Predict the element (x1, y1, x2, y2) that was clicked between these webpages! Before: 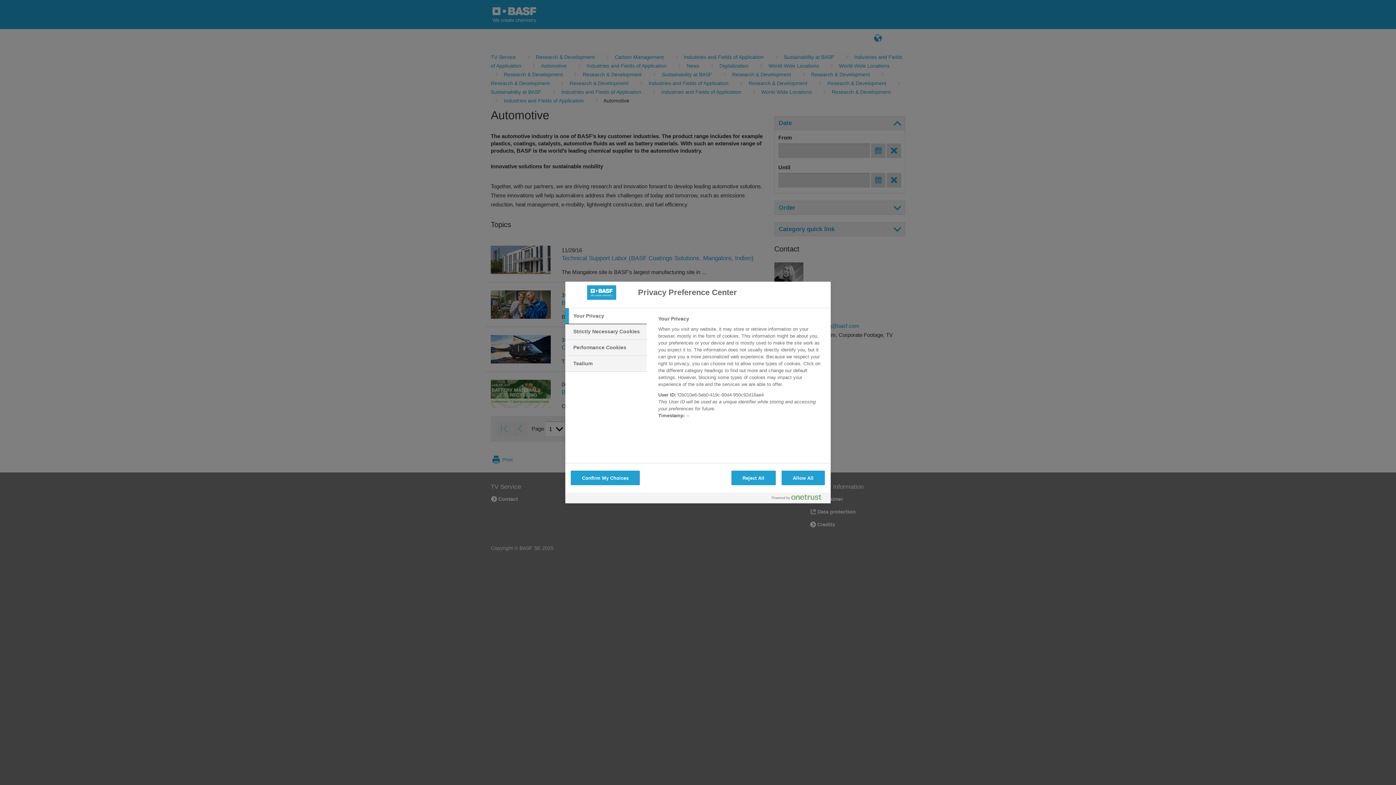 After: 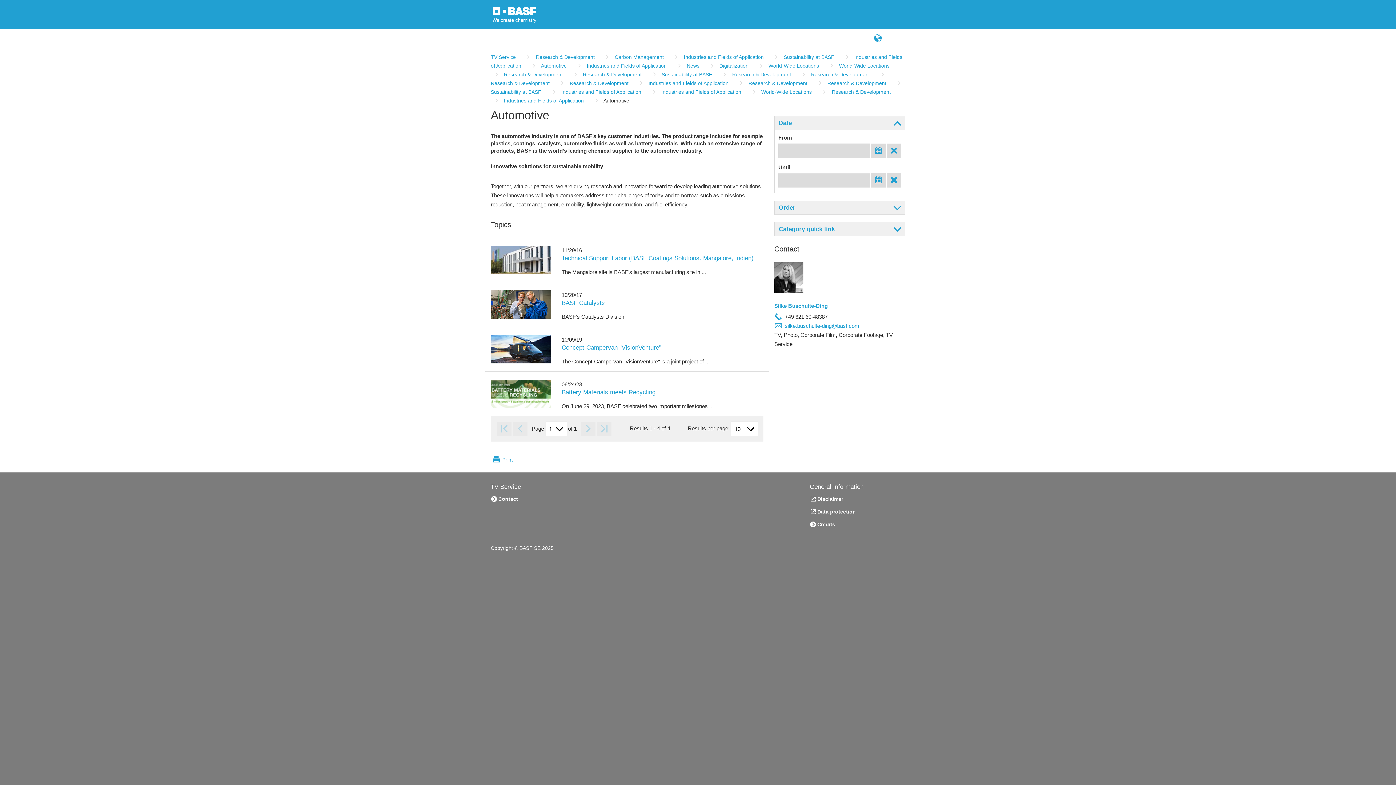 Action: label: Reject All bbox: (731, 470, 775, 485)